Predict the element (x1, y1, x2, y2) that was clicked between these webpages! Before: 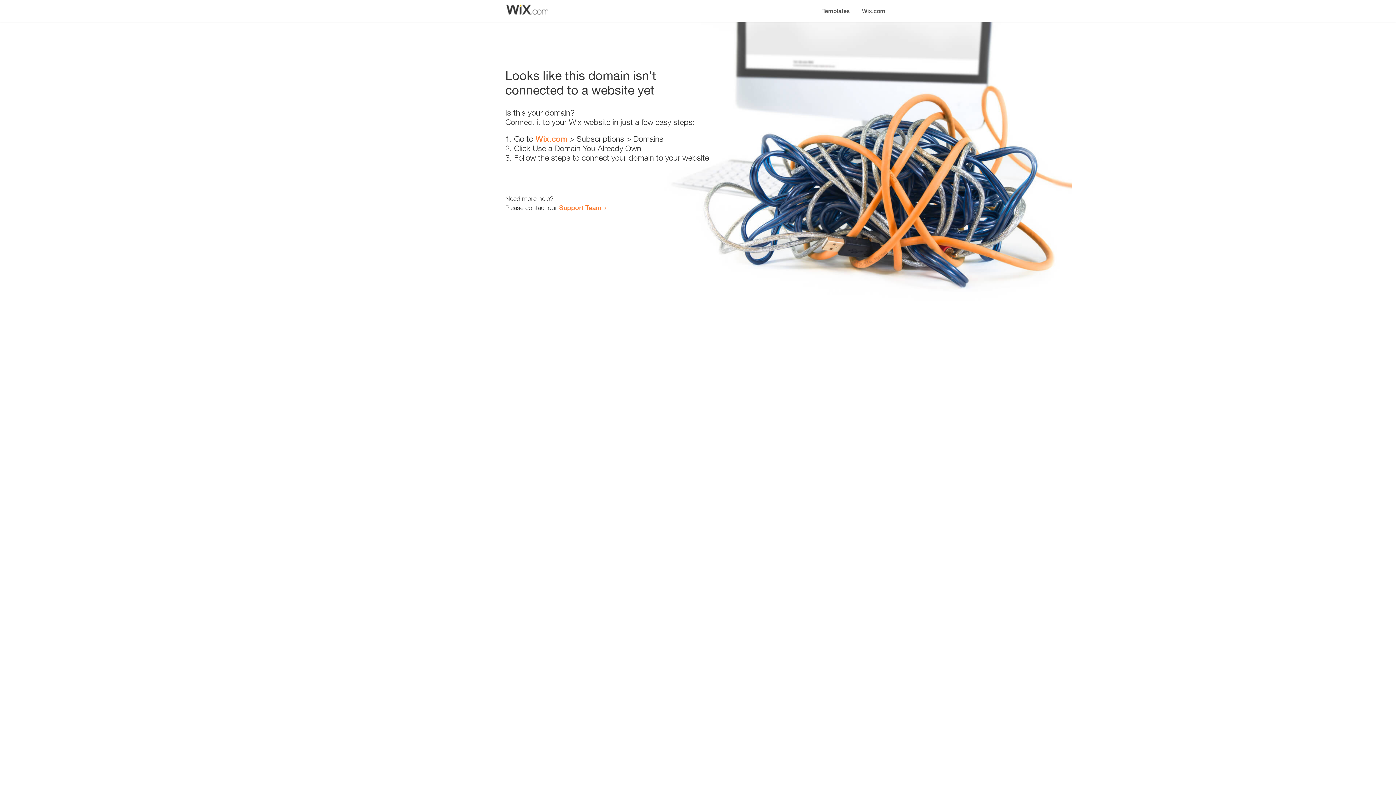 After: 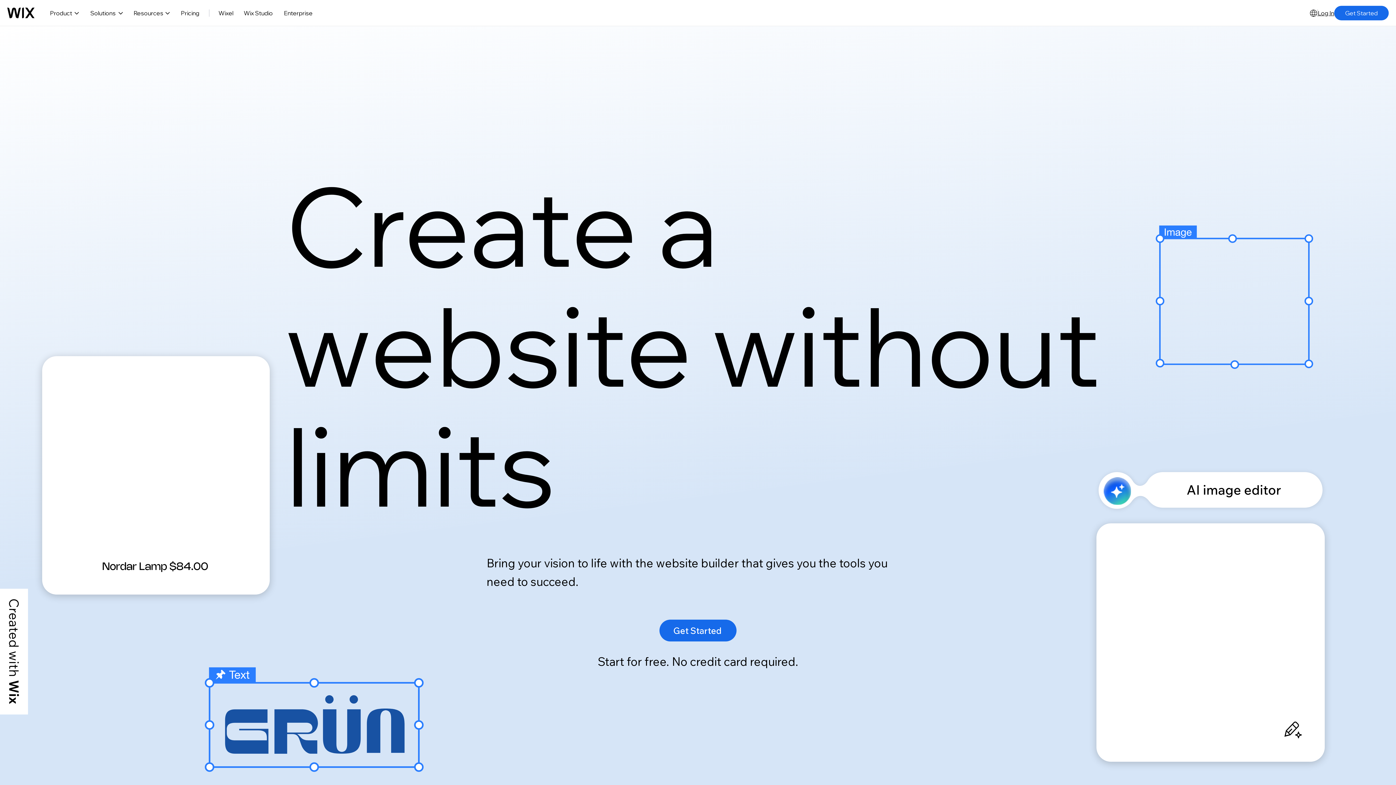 Action: bbox: (856, 0, 890, 14) label: Wix.com